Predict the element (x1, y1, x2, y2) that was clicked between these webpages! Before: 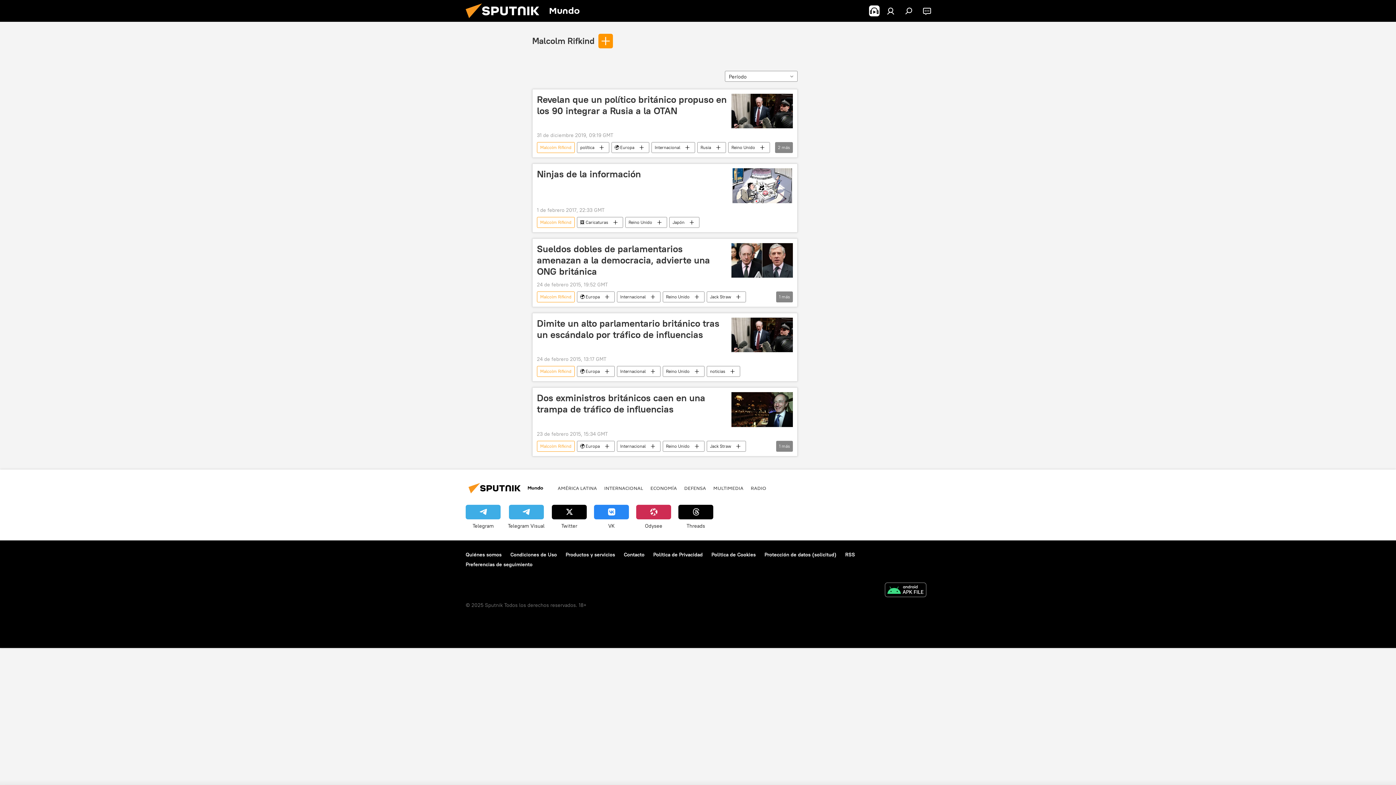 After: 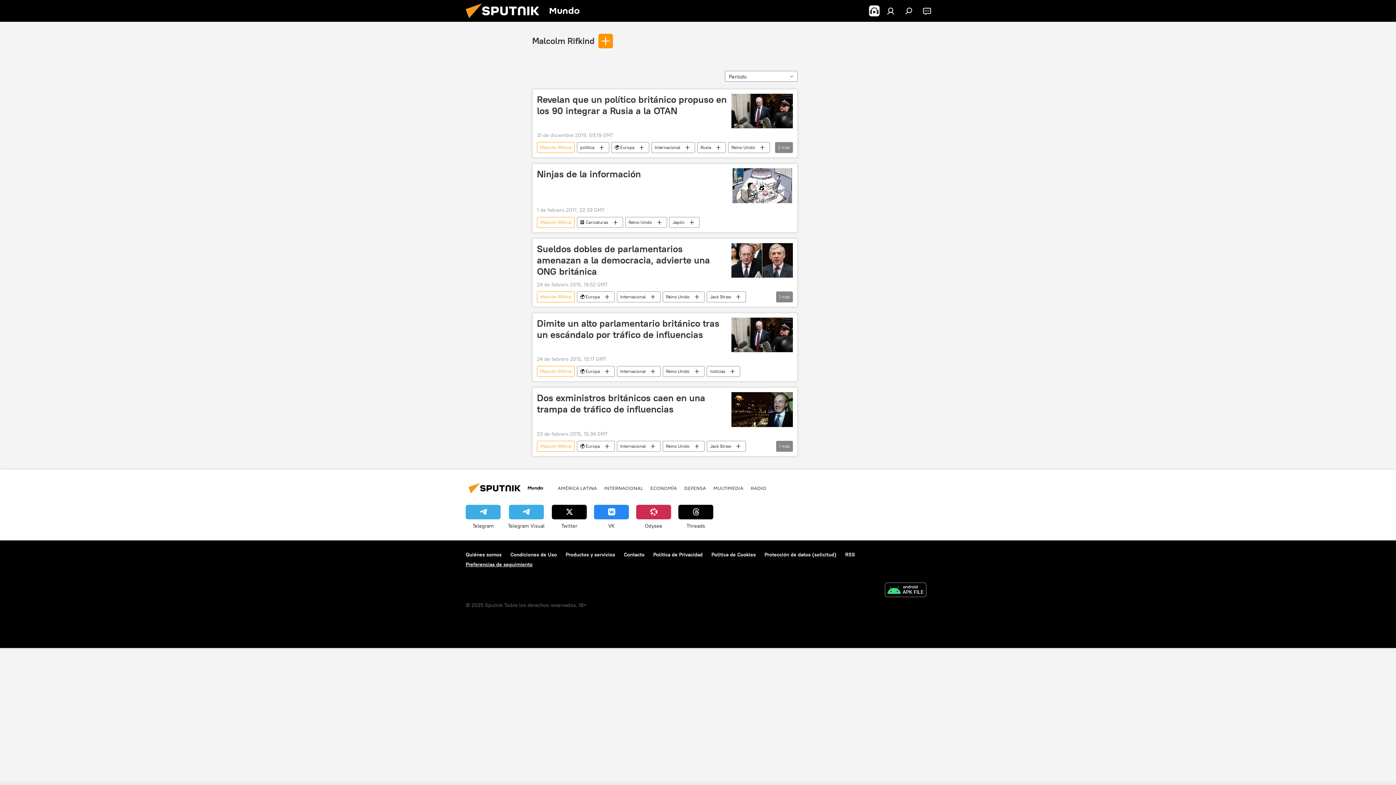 Action: bbox: (465, 561, 532, 568) label: Preferencias de seguimiento